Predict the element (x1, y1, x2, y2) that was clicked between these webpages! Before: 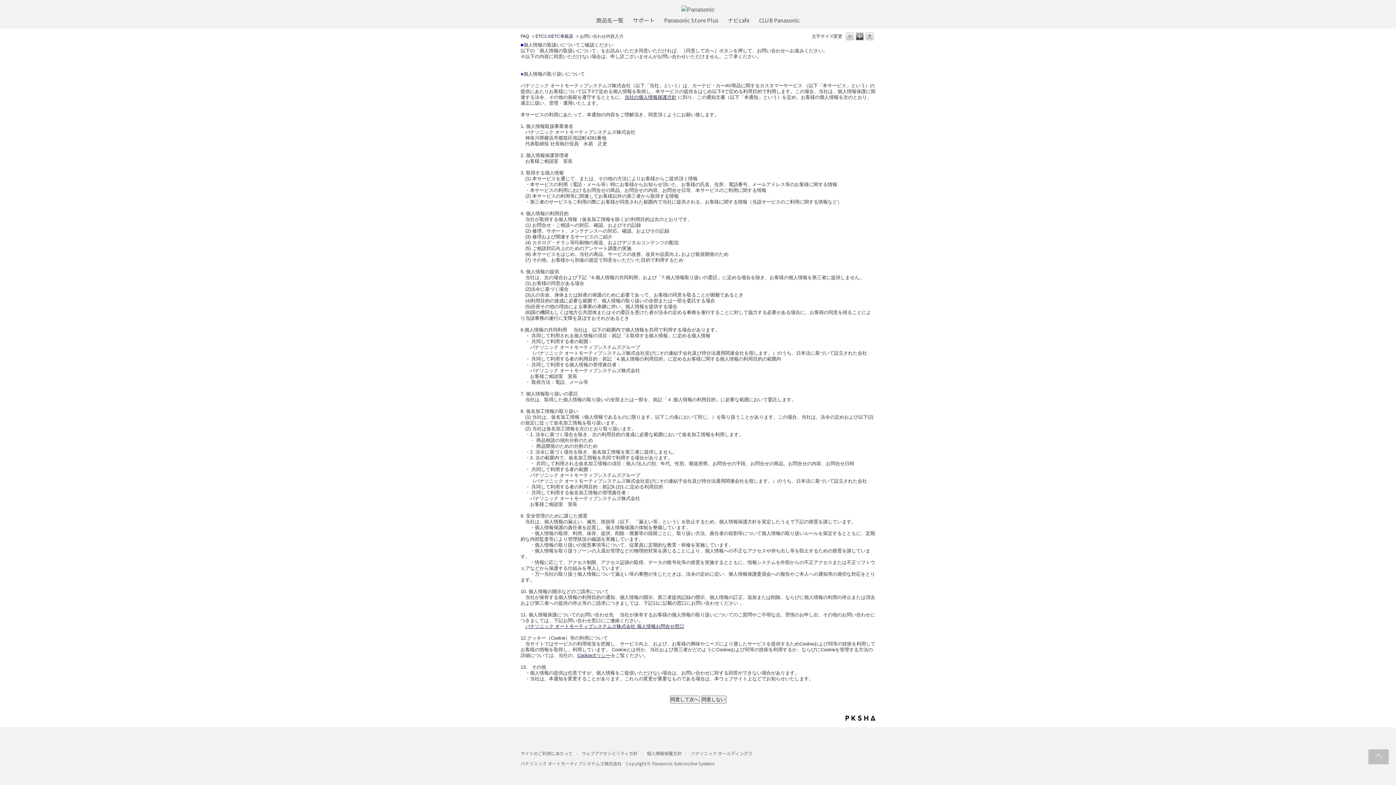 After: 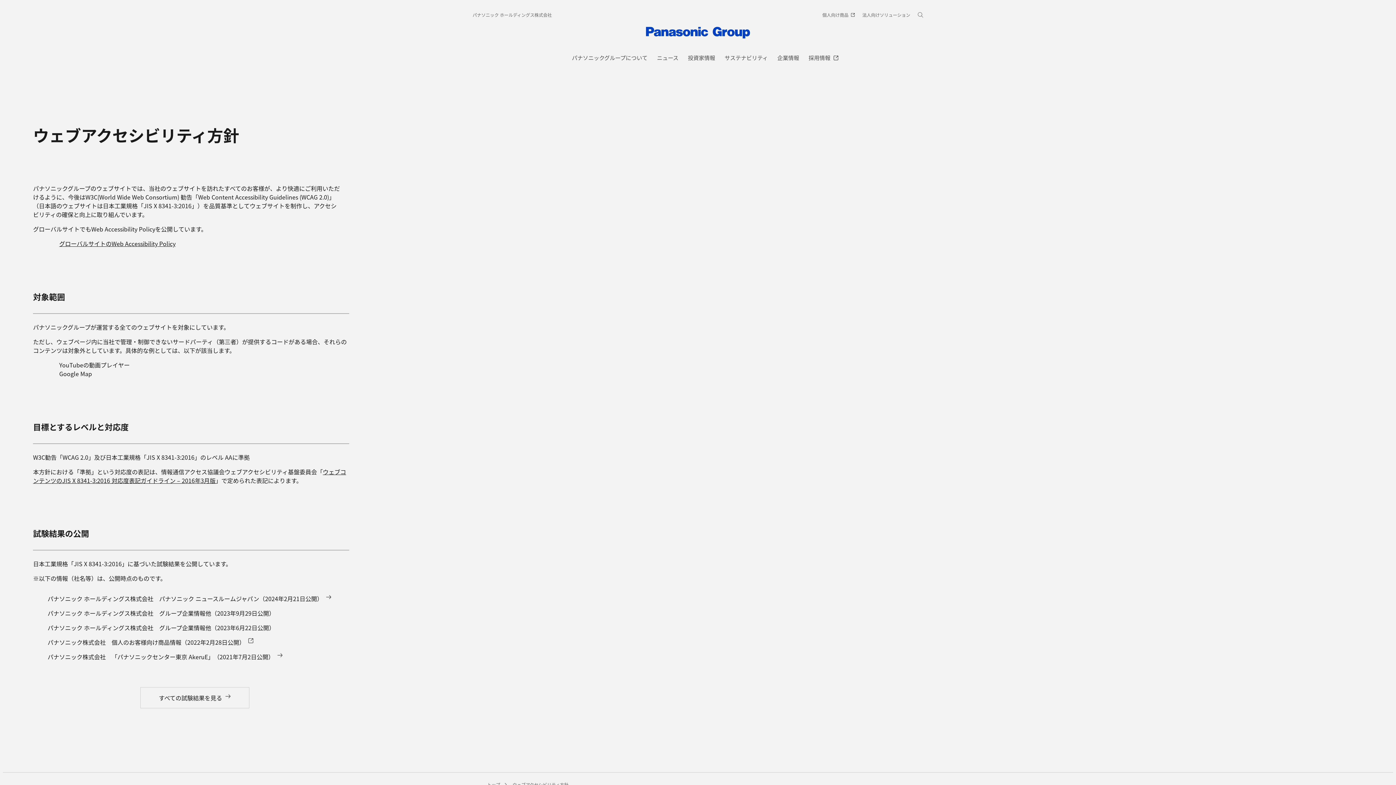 Action: bbox: (581, 750, 637, 756) label: ウェブアクセシビリティ方針